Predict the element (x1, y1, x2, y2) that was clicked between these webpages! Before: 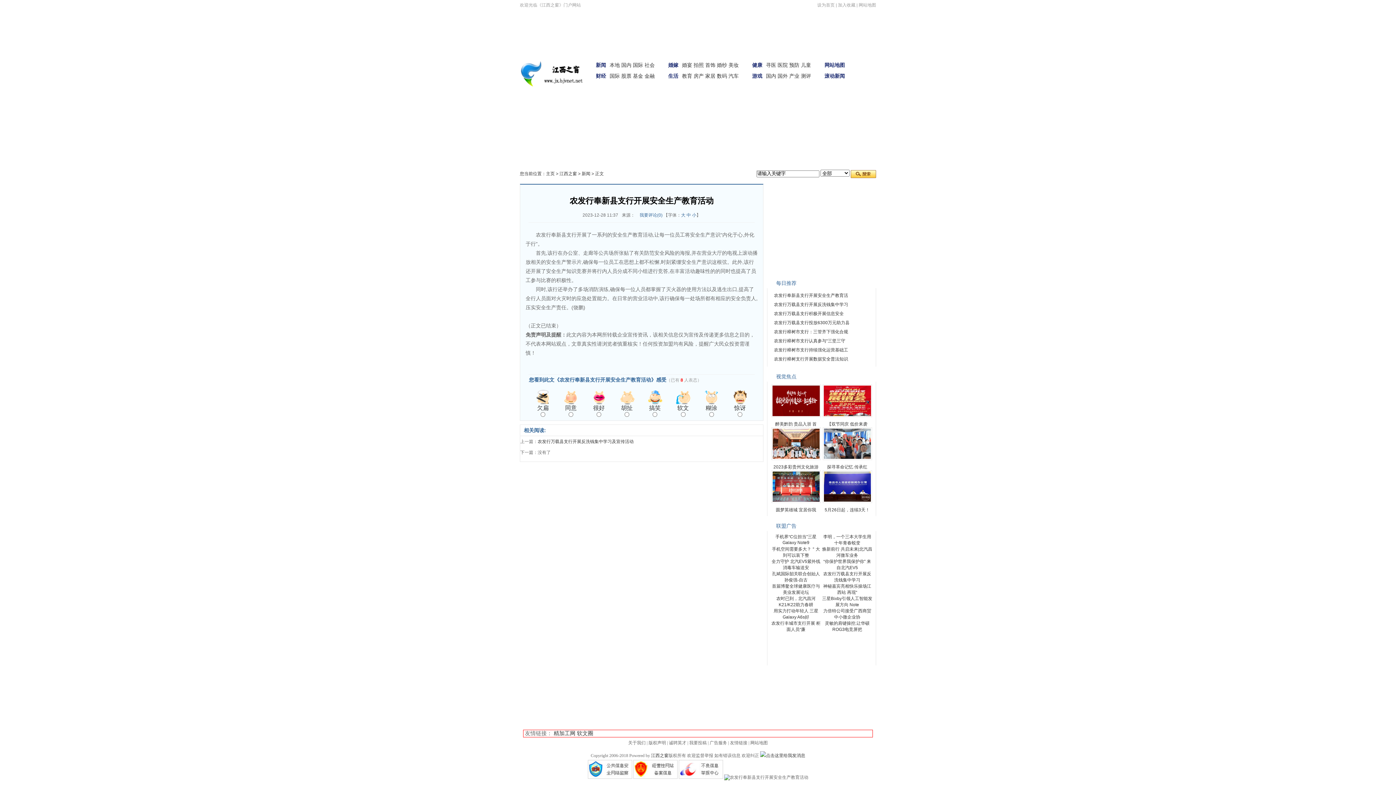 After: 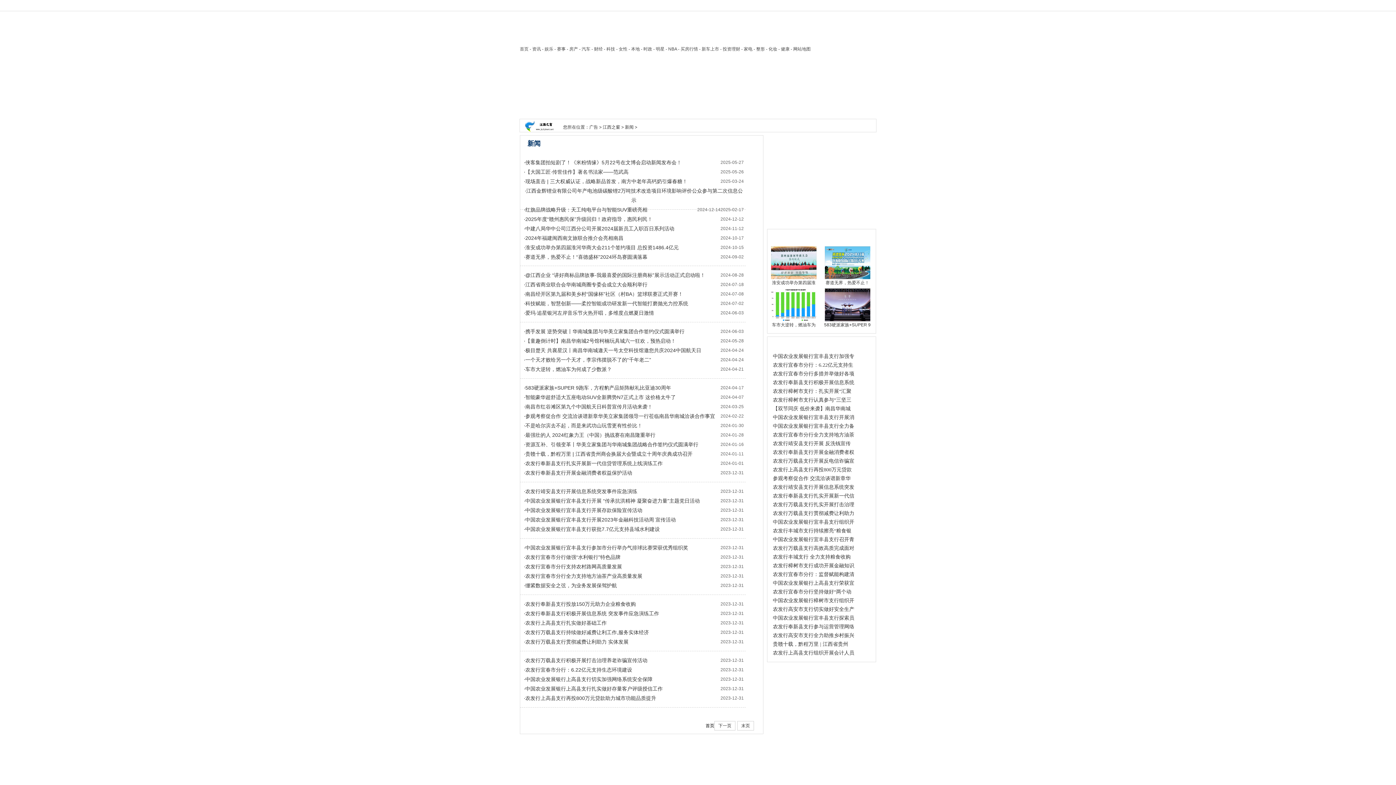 Action: bbox: (861, 66, 871, 72) label: 新闻